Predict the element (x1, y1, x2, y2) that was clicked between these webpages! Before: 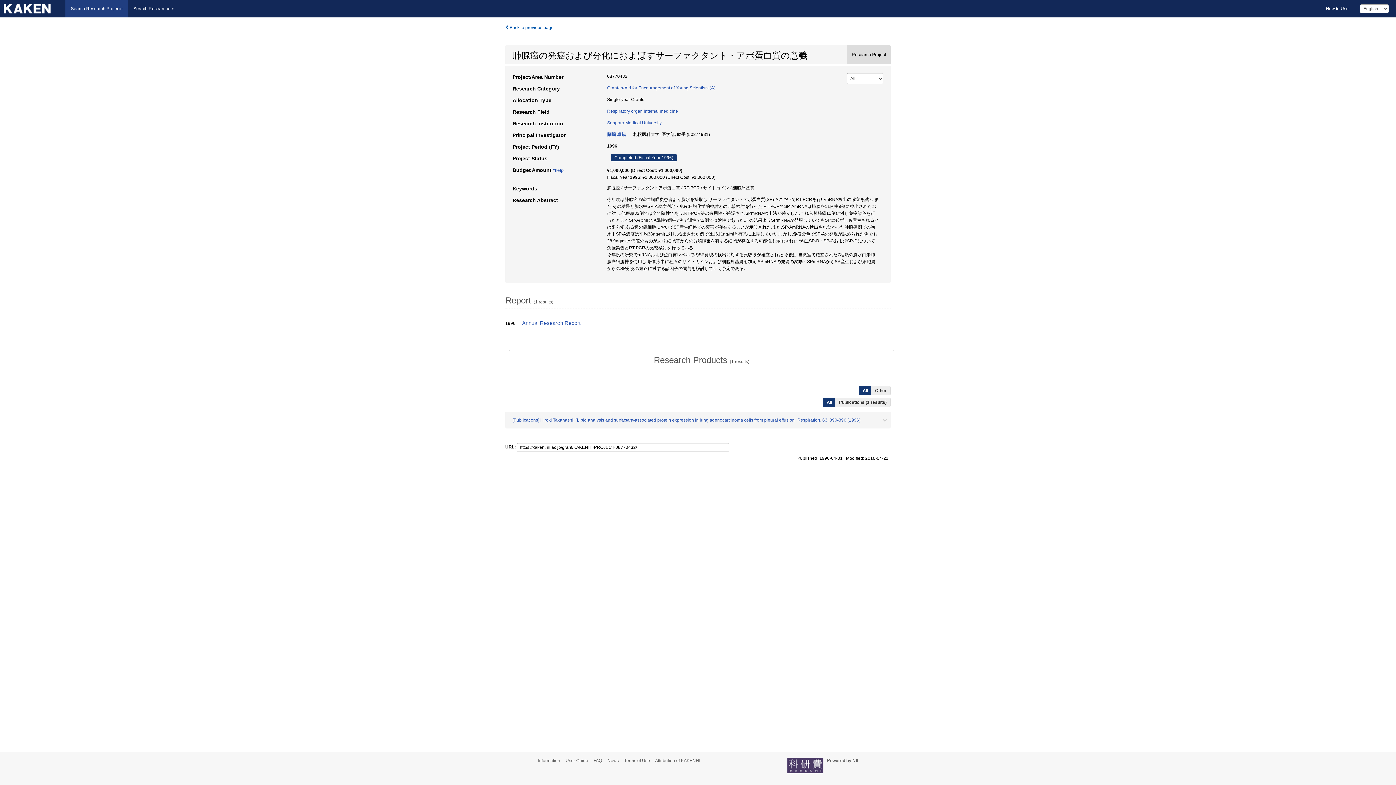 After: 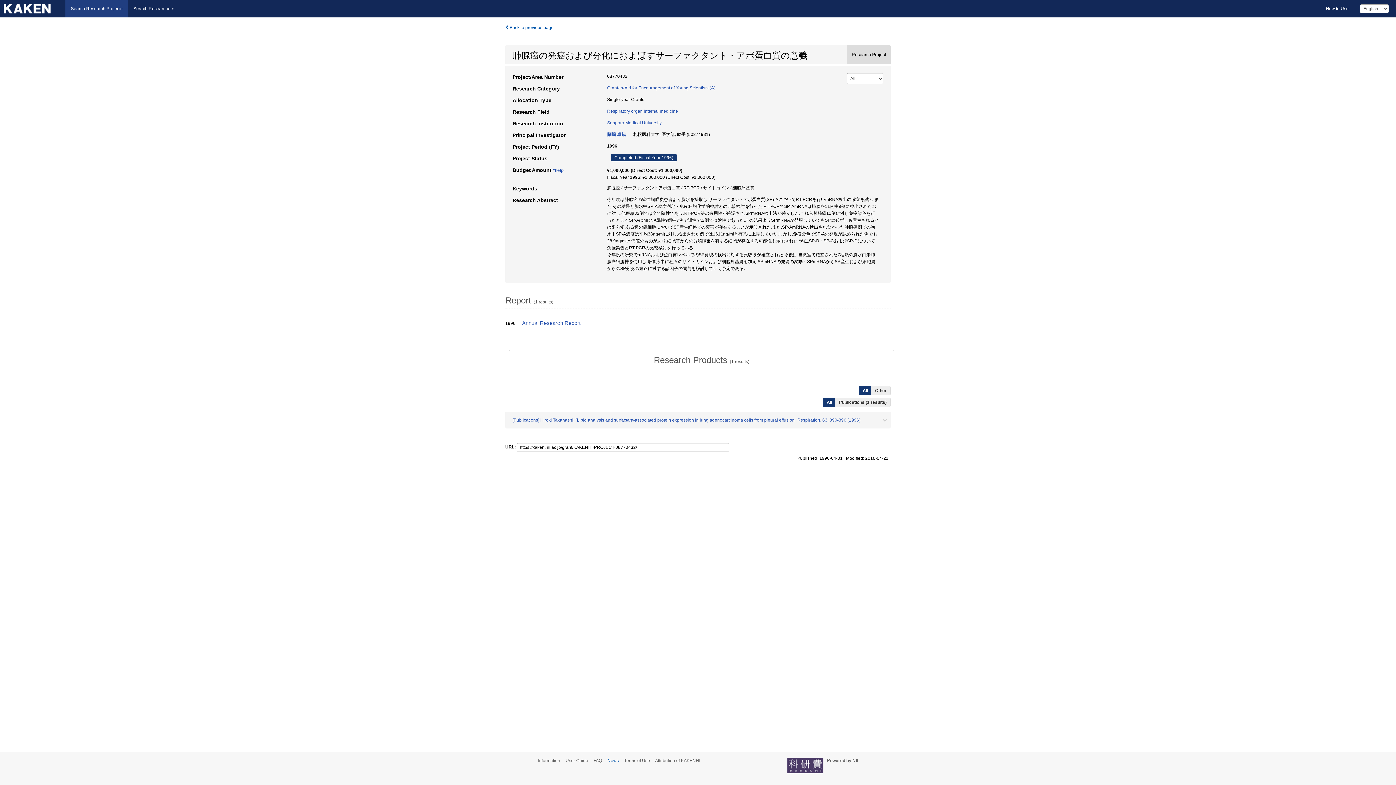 Action: bbox: (607, 758, 623, 763) label: News